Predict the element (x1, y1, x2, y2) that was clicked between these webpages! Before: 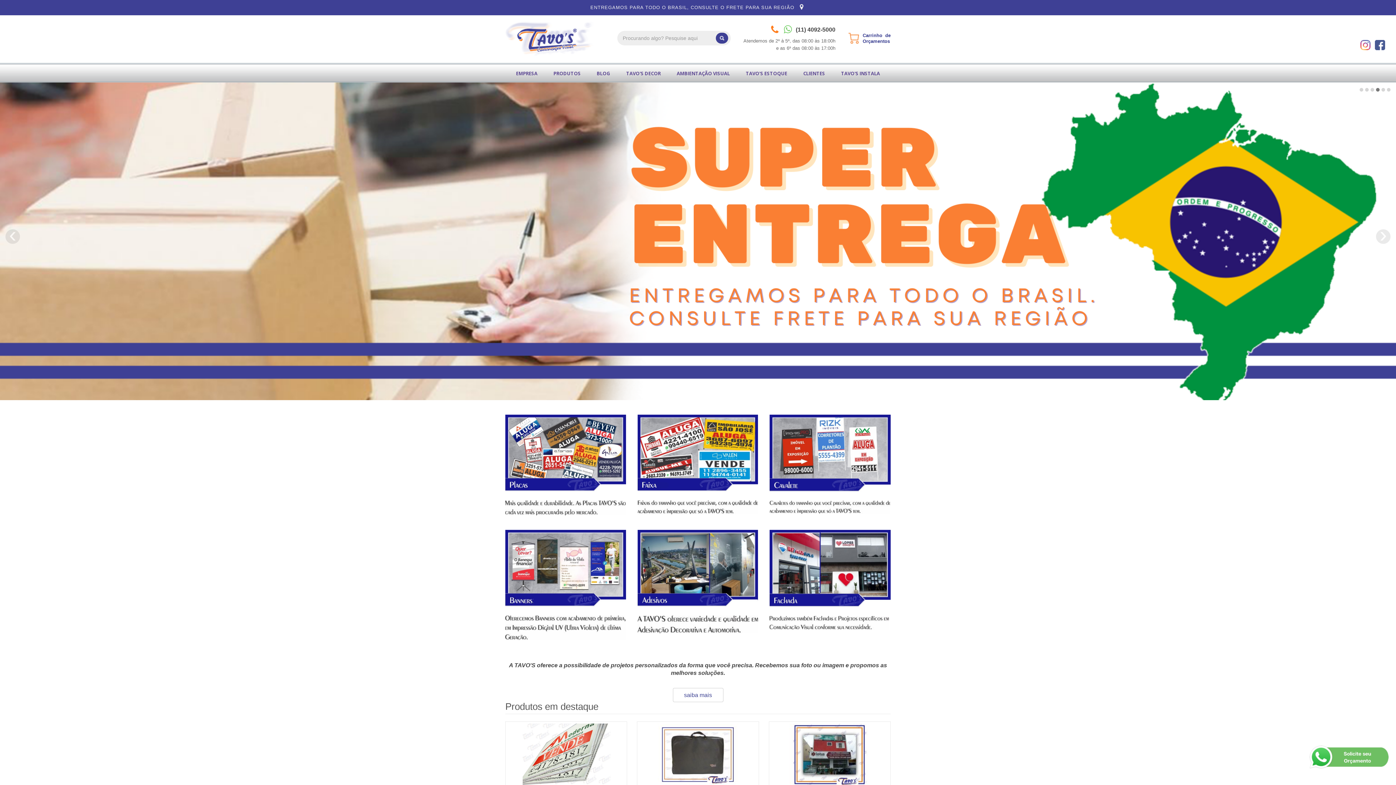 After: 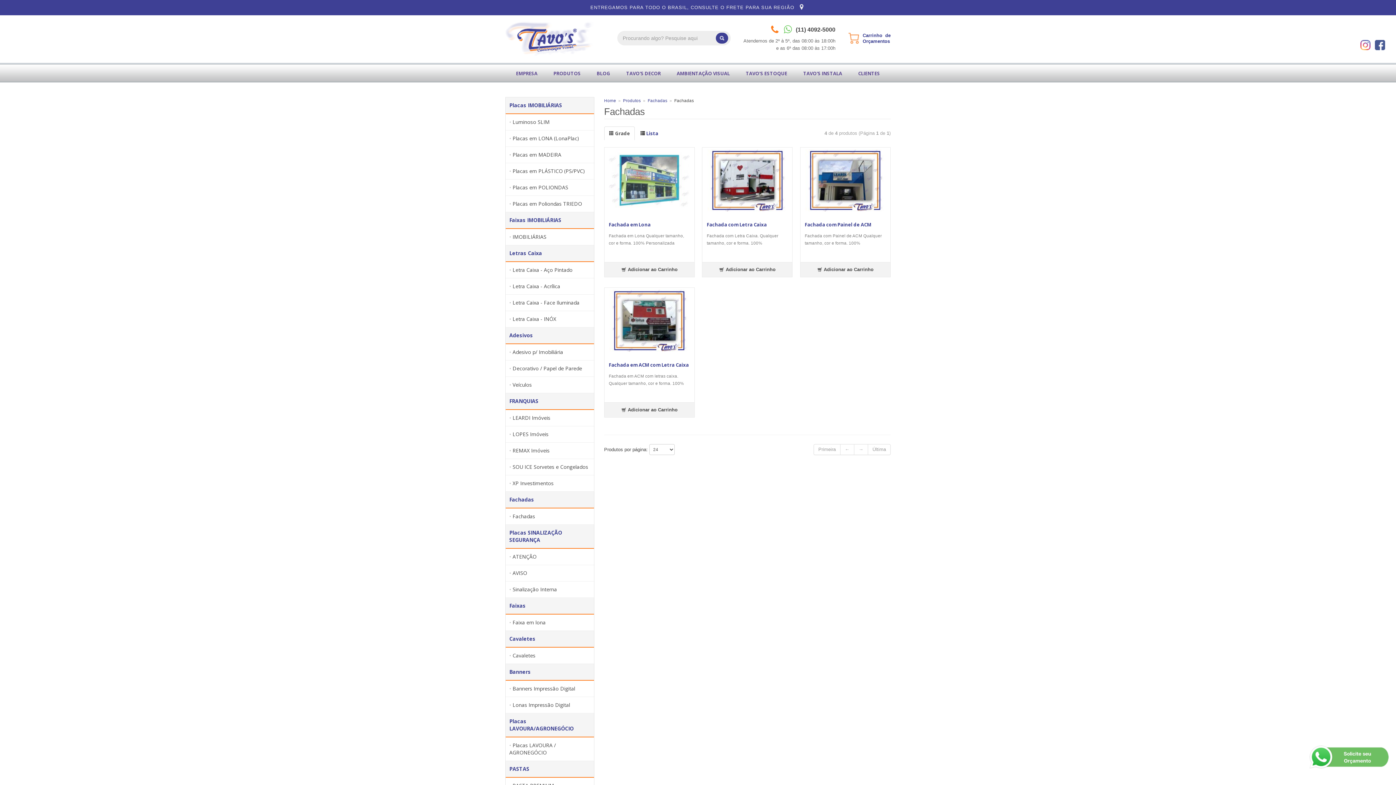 Action: bbox: (769, 408, 890, 414)